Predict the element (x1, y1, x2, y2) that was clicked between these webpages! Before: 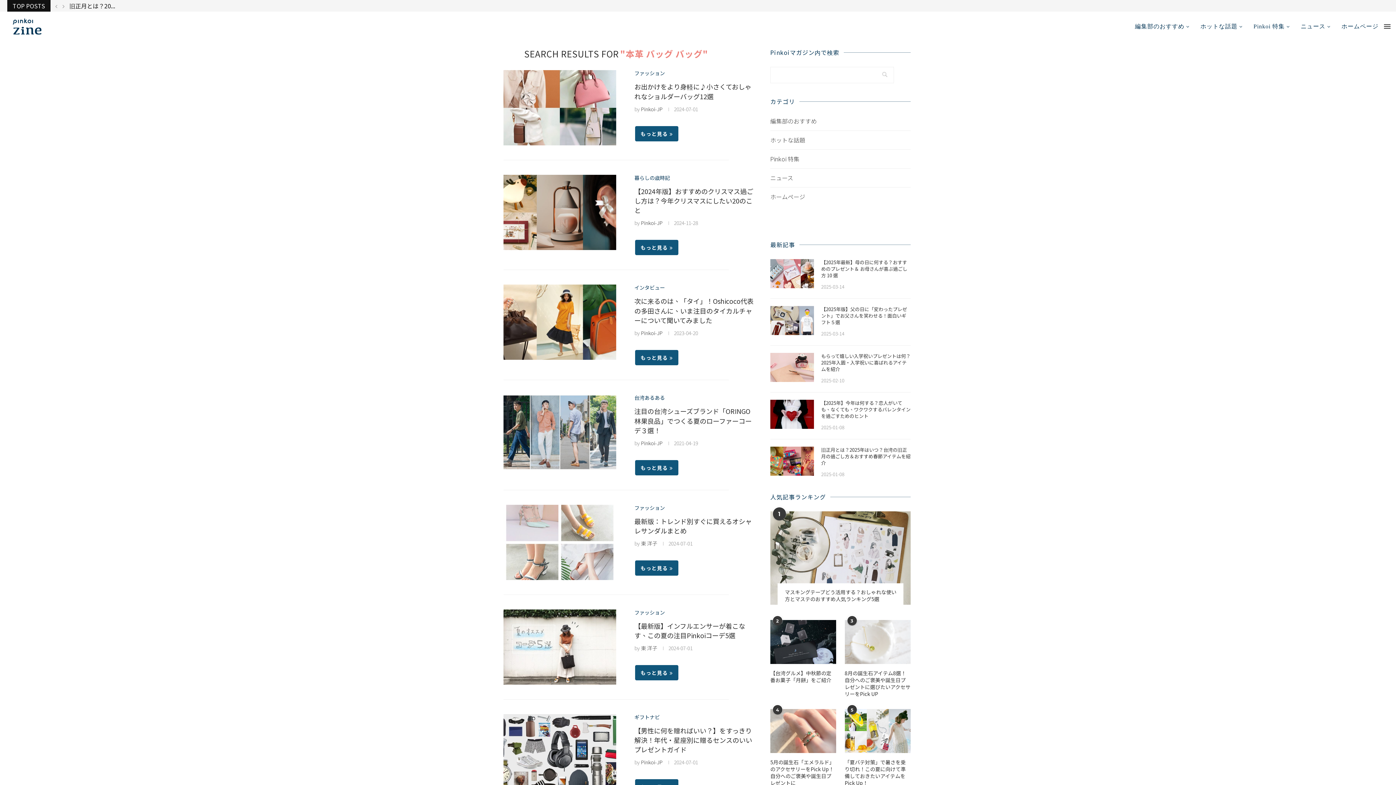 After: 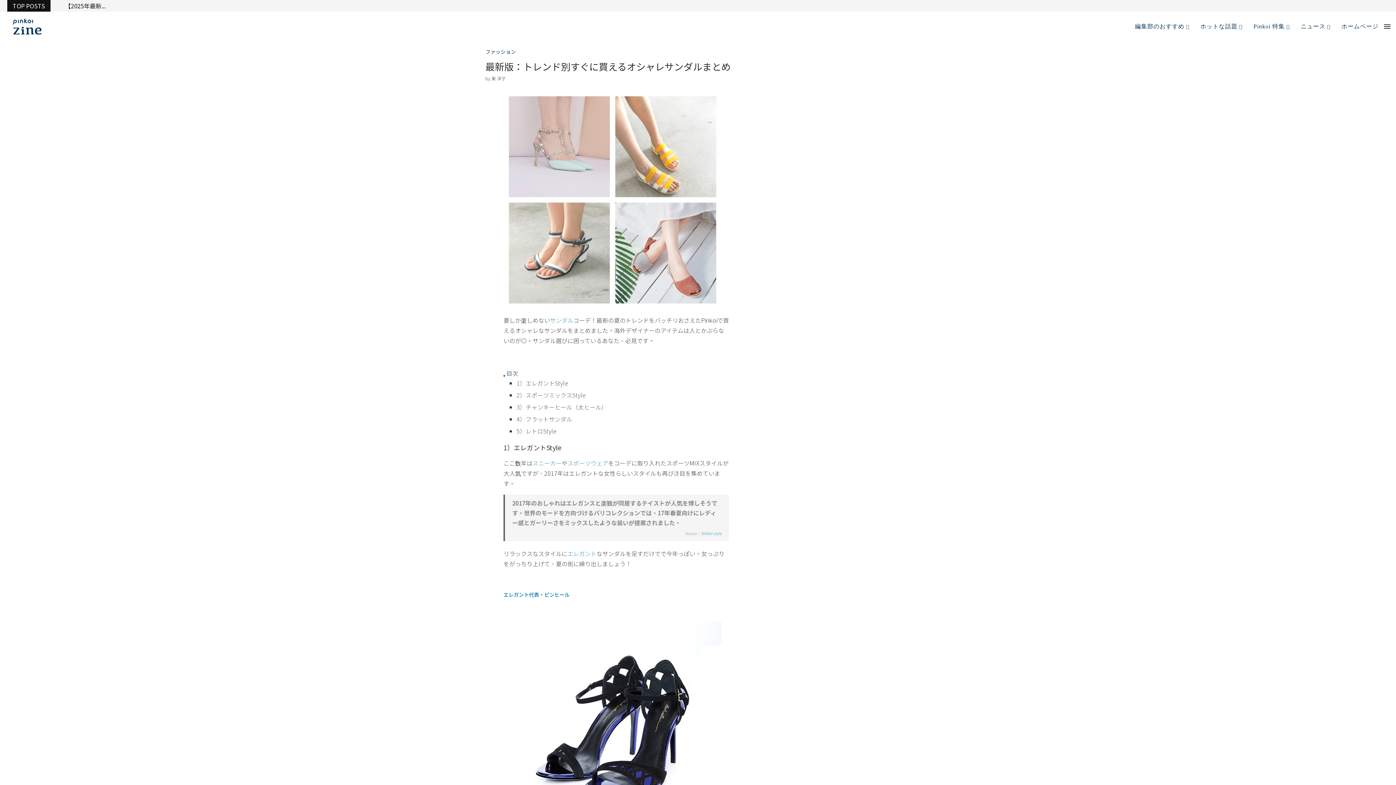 Action: label: 最新版：トレンド別すぐに買えるオシャレサンダルまとめ bbox: (634, 516, 752, 535)